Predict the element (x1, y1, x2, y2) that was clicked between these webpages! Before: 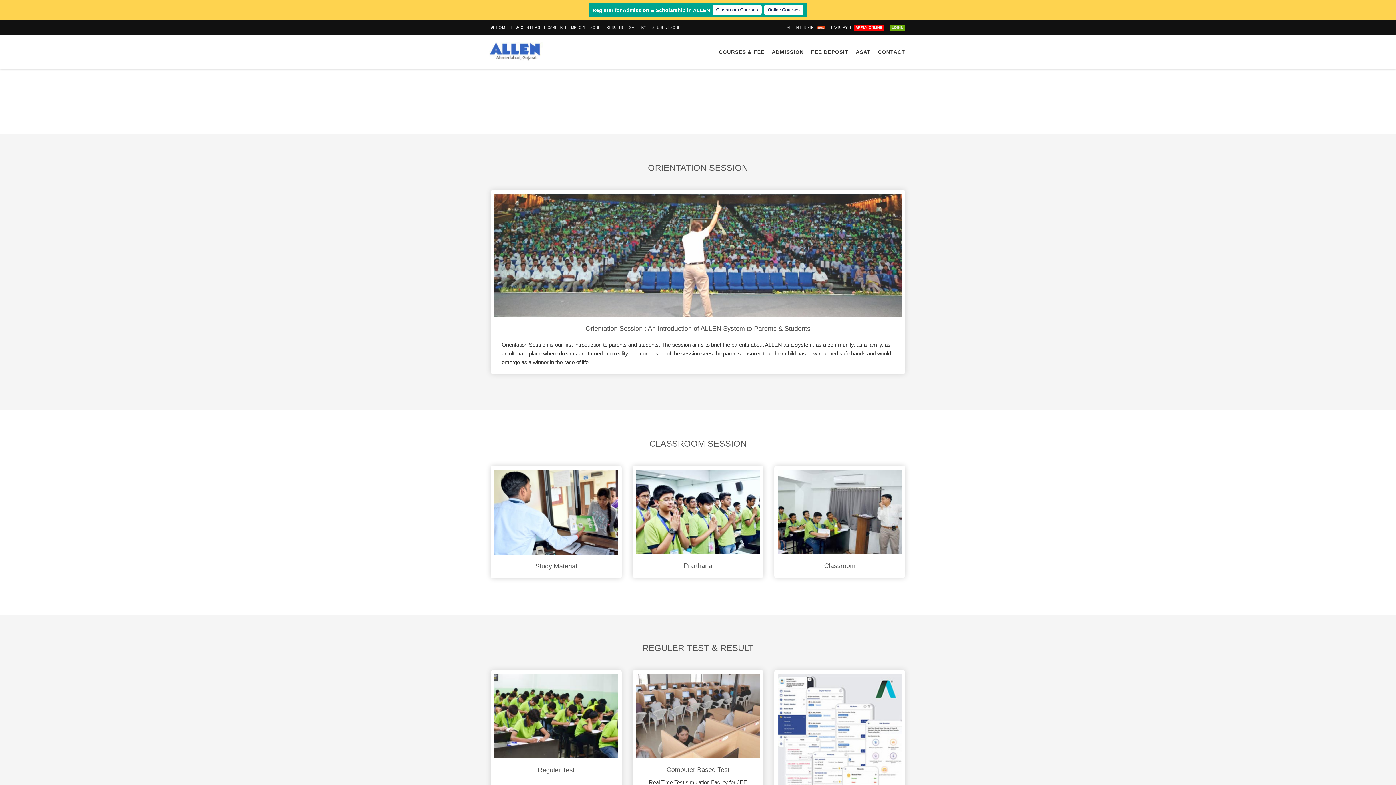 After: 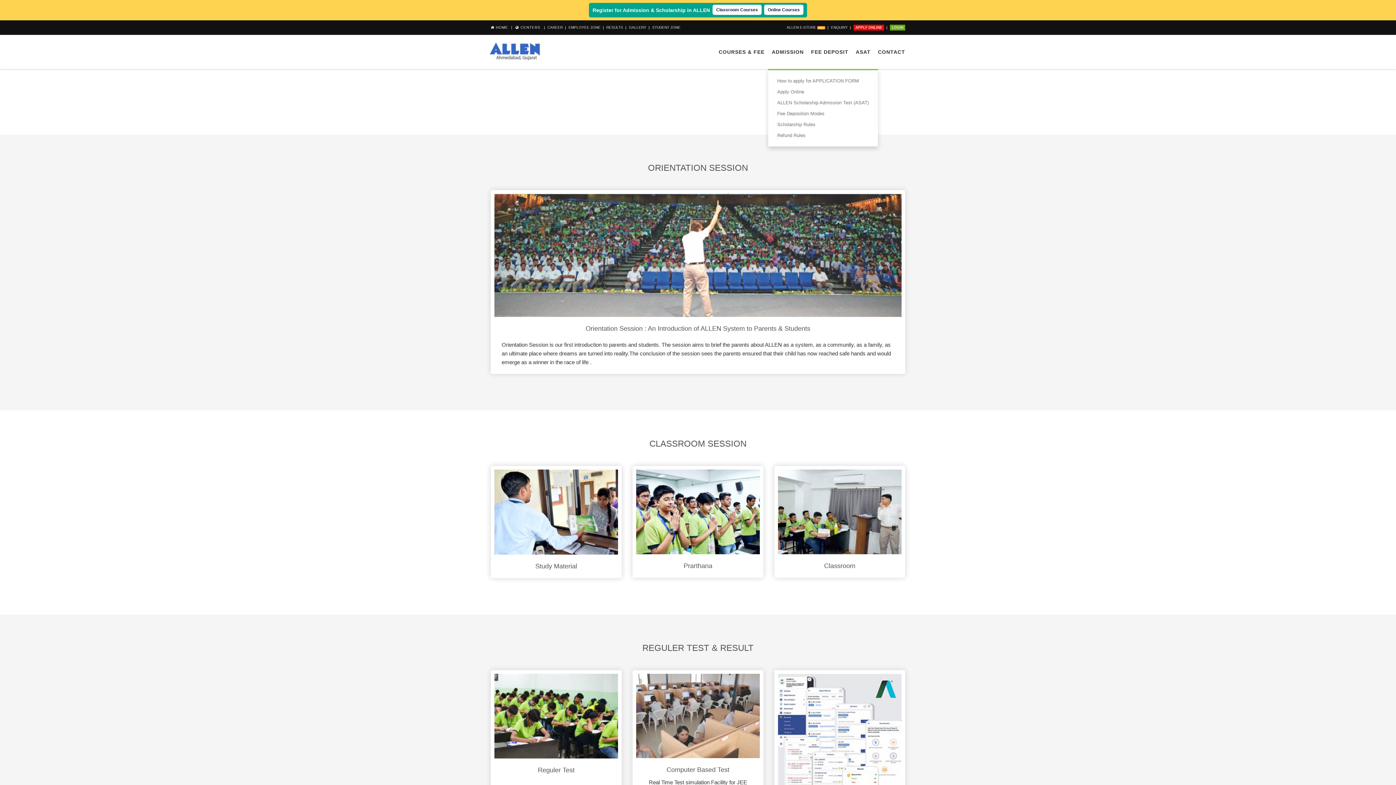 Action: bbox: (768, 34, 807, 69) label: ADMISSION